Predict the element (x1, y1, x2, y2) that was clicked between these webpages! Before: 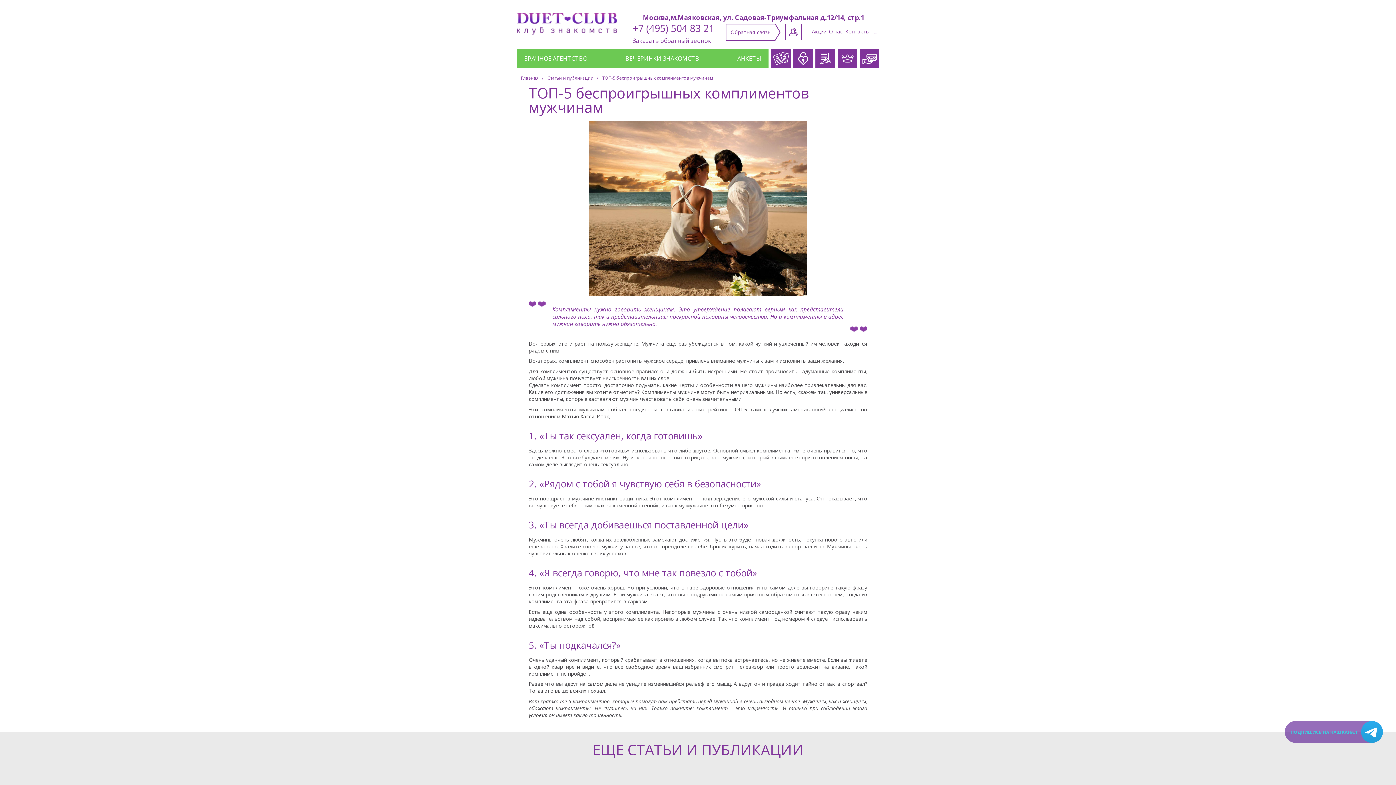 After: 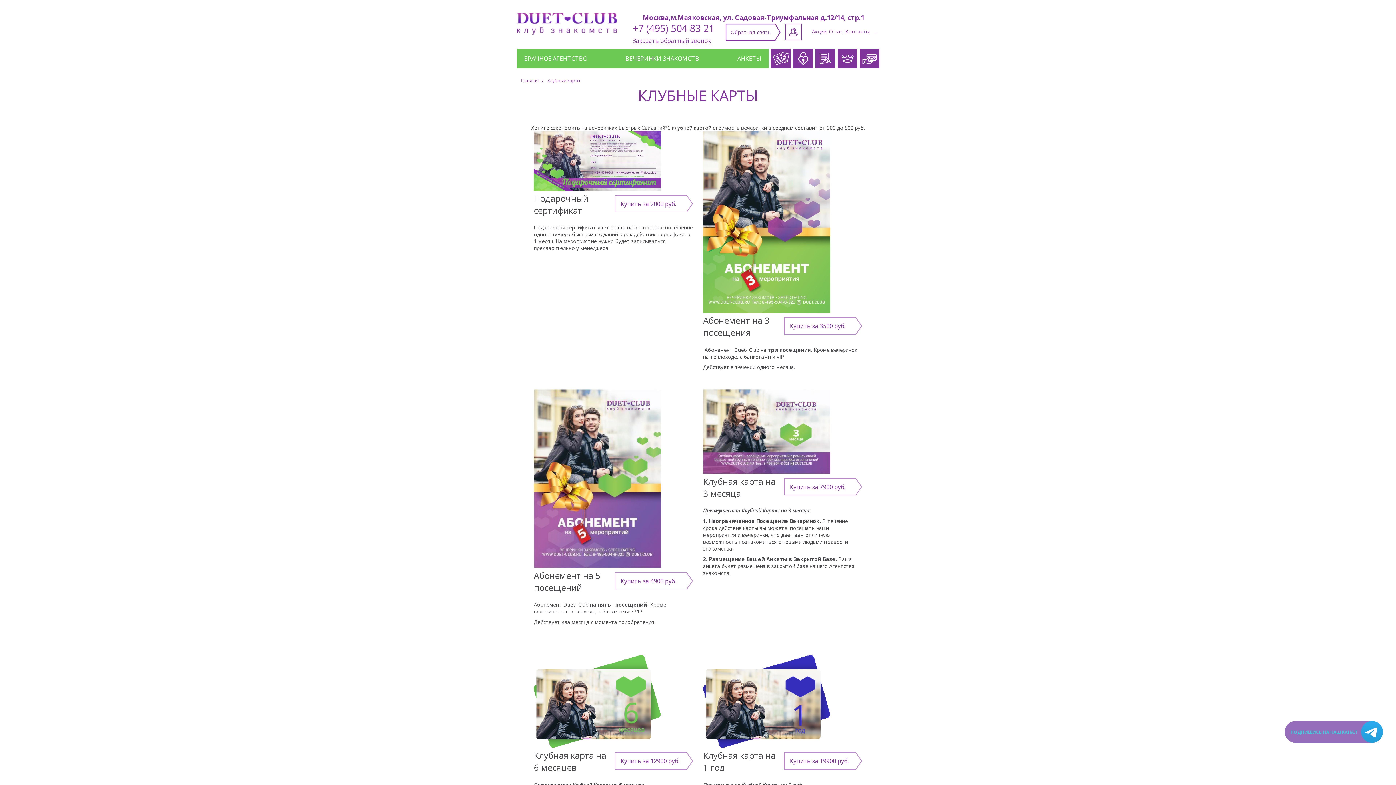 Action: bbox: (860, 49, 878, 67) label: Клубные карты